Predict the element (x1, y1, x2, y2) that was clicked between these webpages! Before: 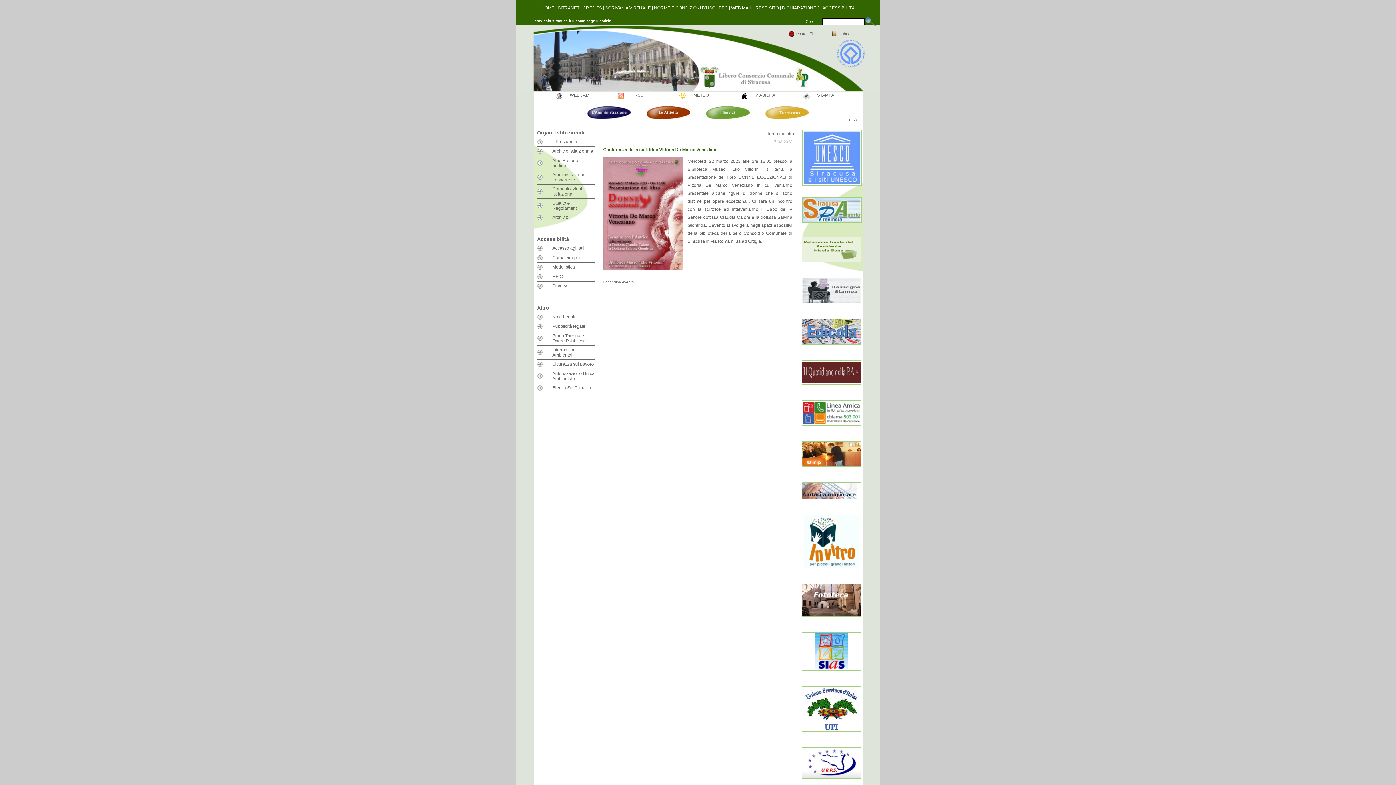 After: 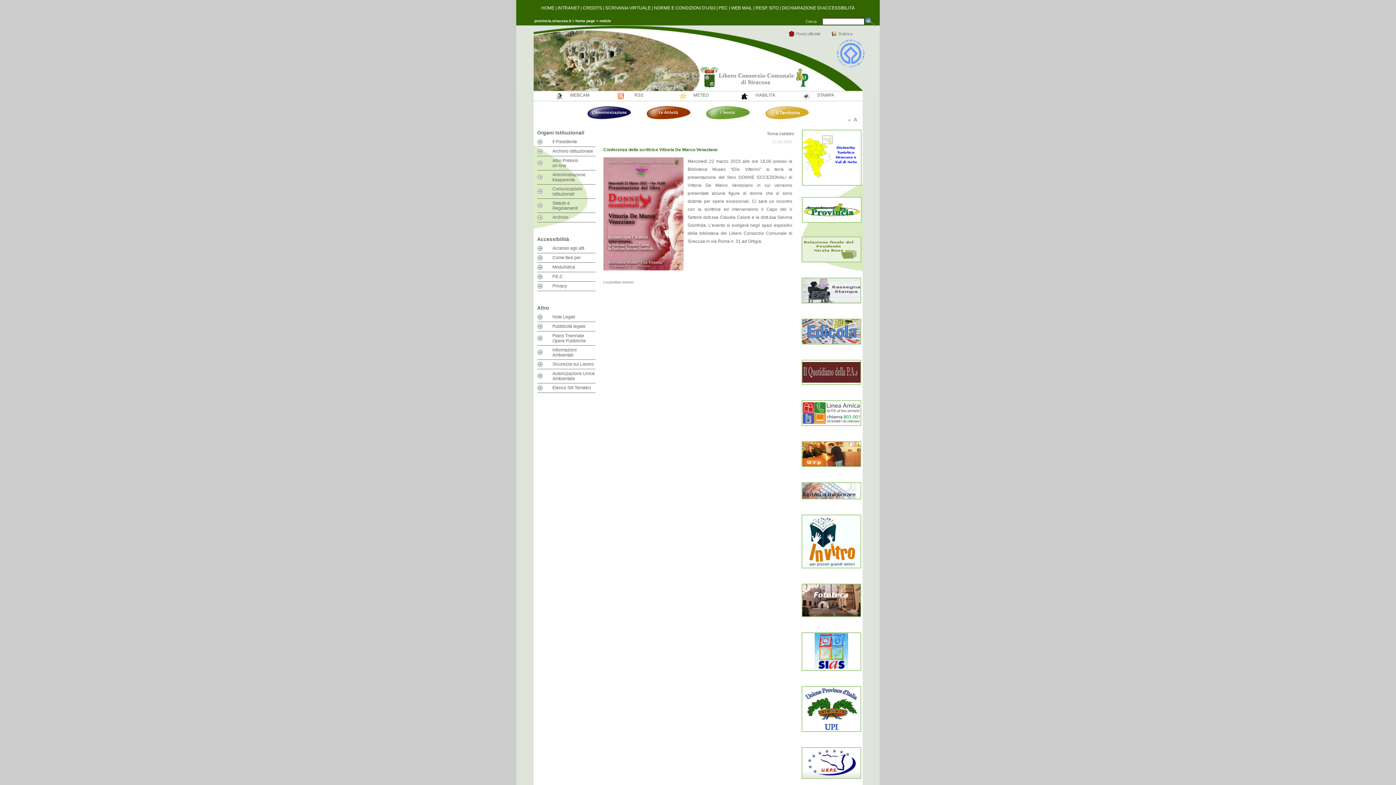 Action: bbox: (617, 96, 624, 101)